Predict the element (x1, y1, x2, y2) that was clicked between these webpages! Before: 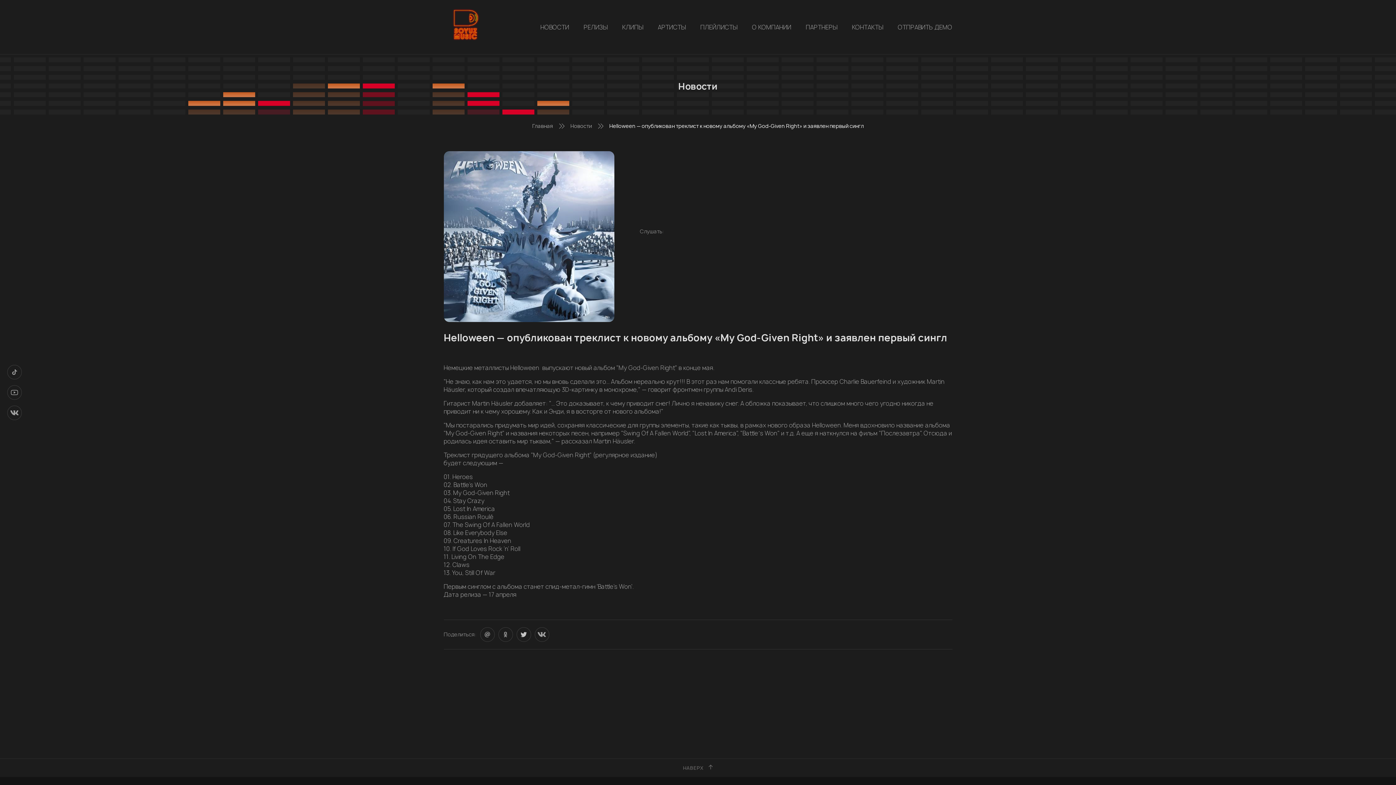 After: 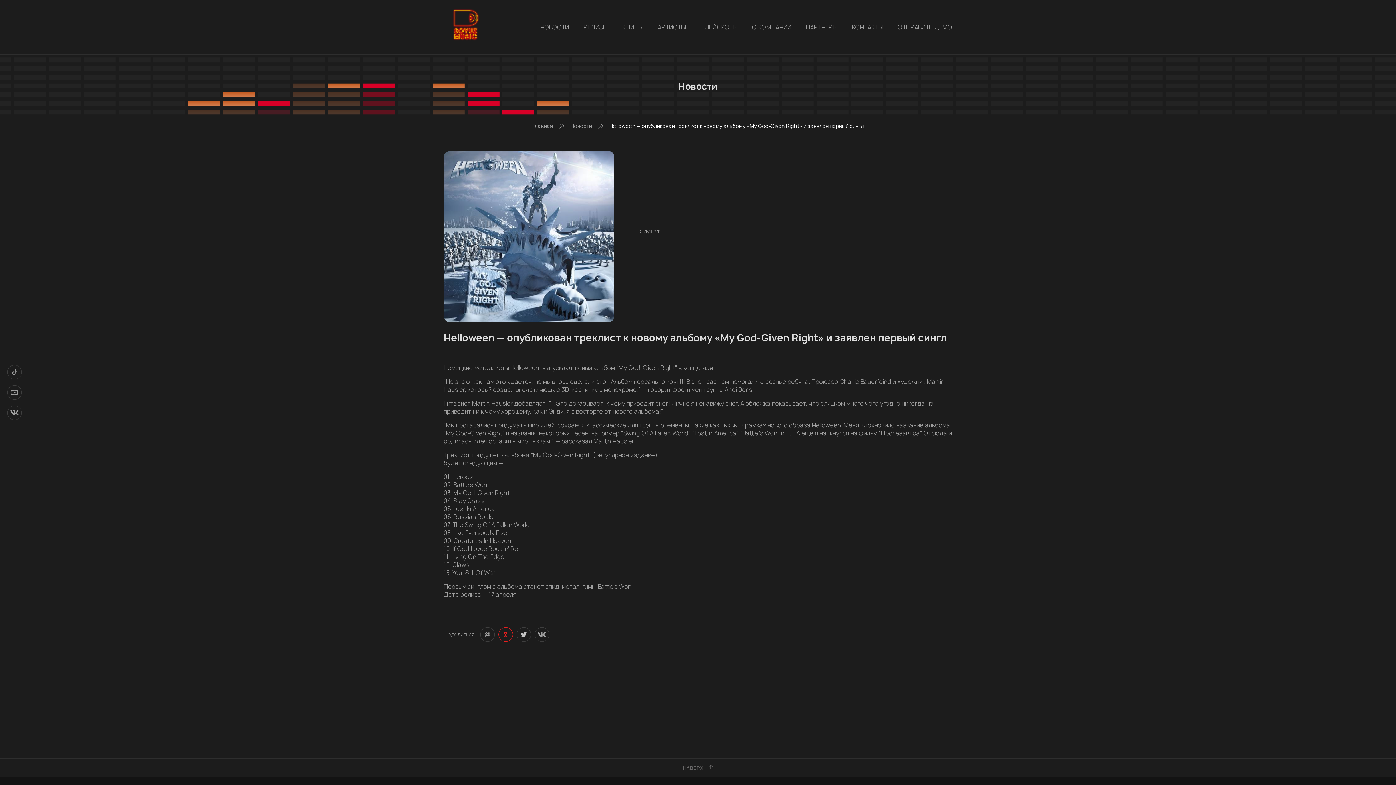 Action: bbox: (498, 627, 512, 642)